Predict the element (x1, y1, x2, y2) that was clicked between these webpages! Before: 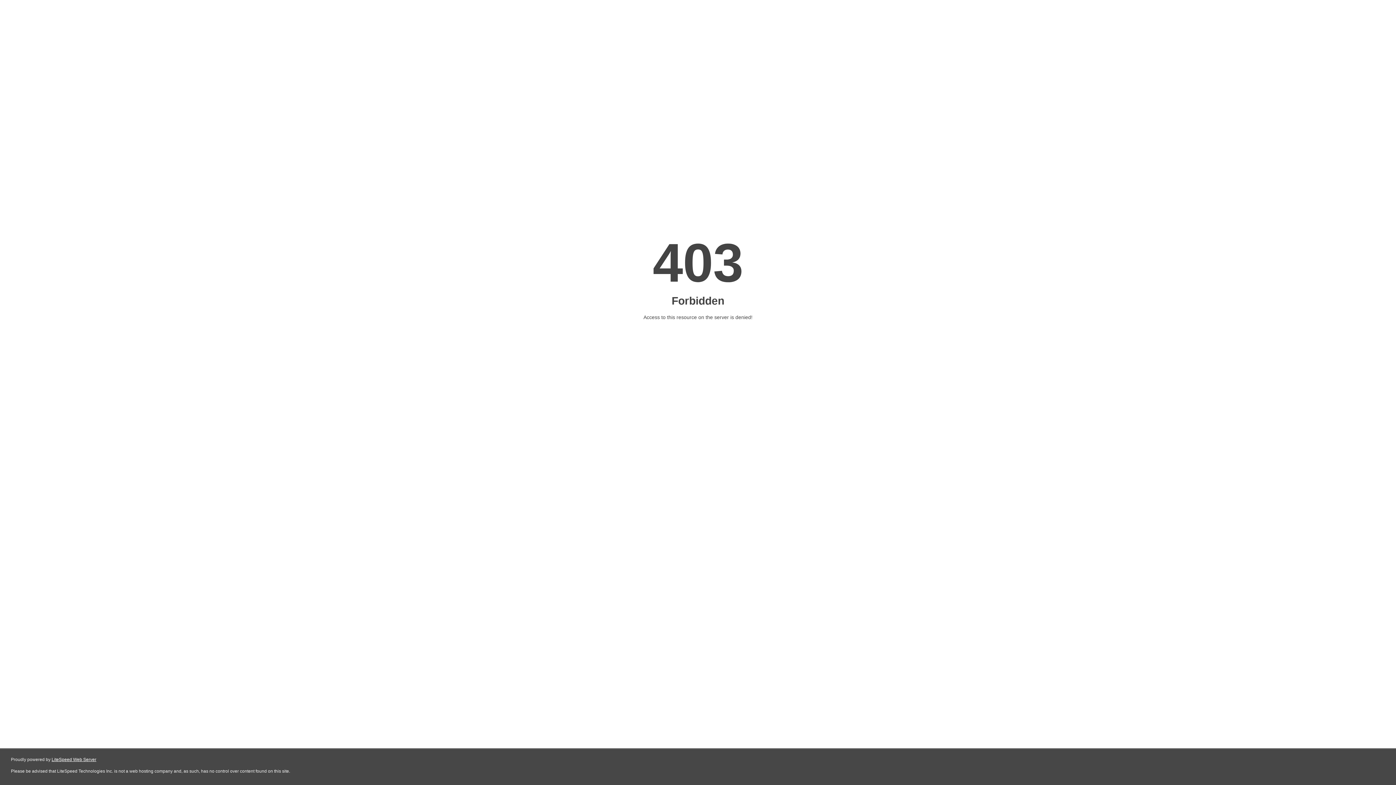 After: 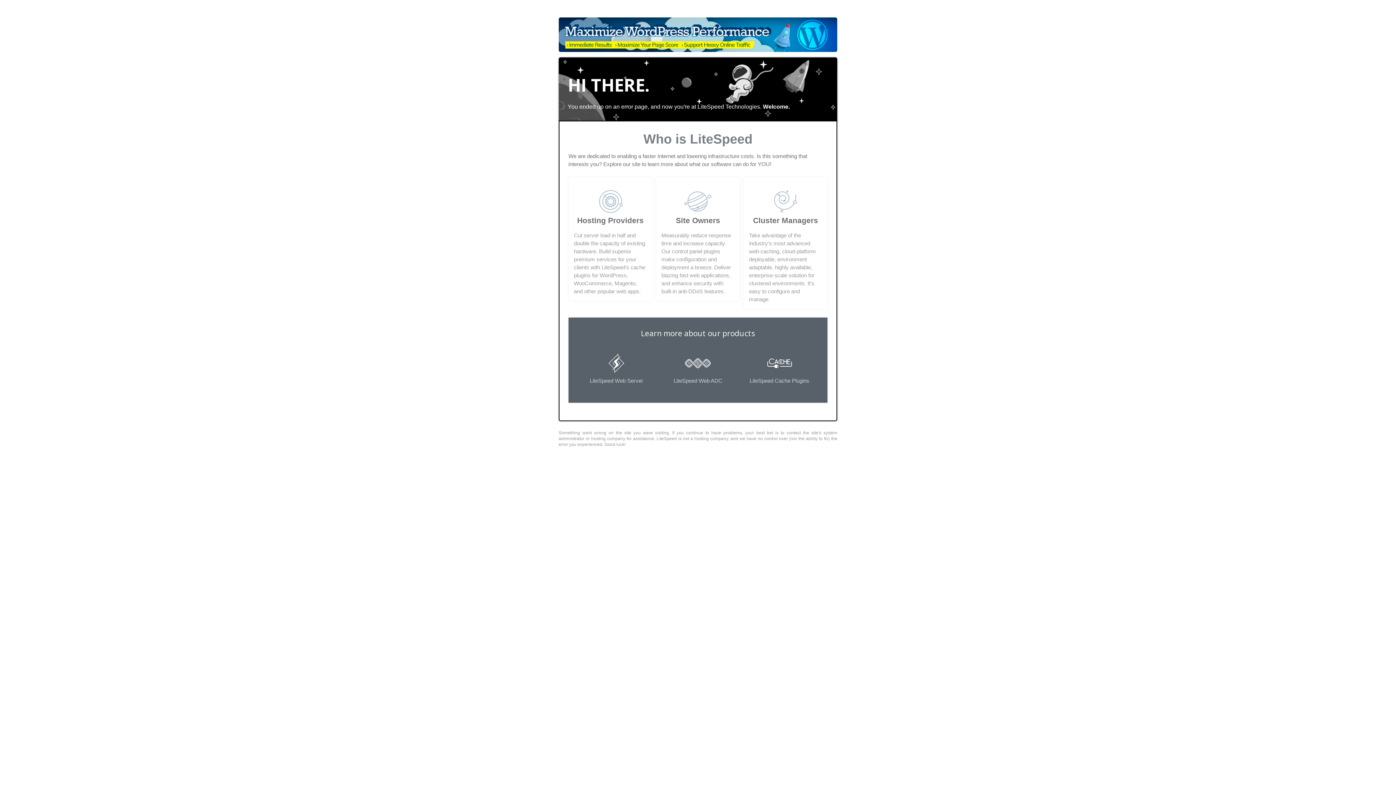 Action: bbox: (51, 757, 96, 762) label: LiteSpeed Web Server